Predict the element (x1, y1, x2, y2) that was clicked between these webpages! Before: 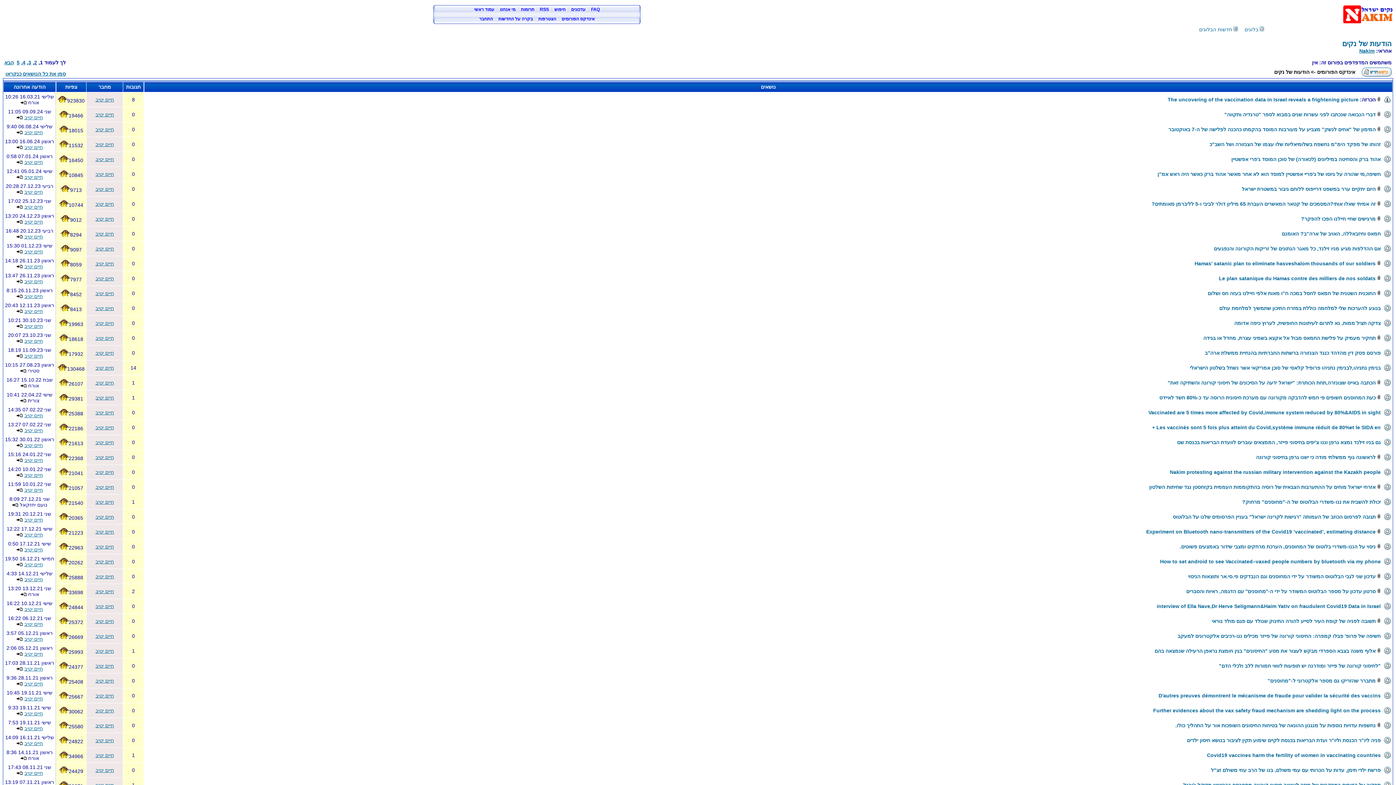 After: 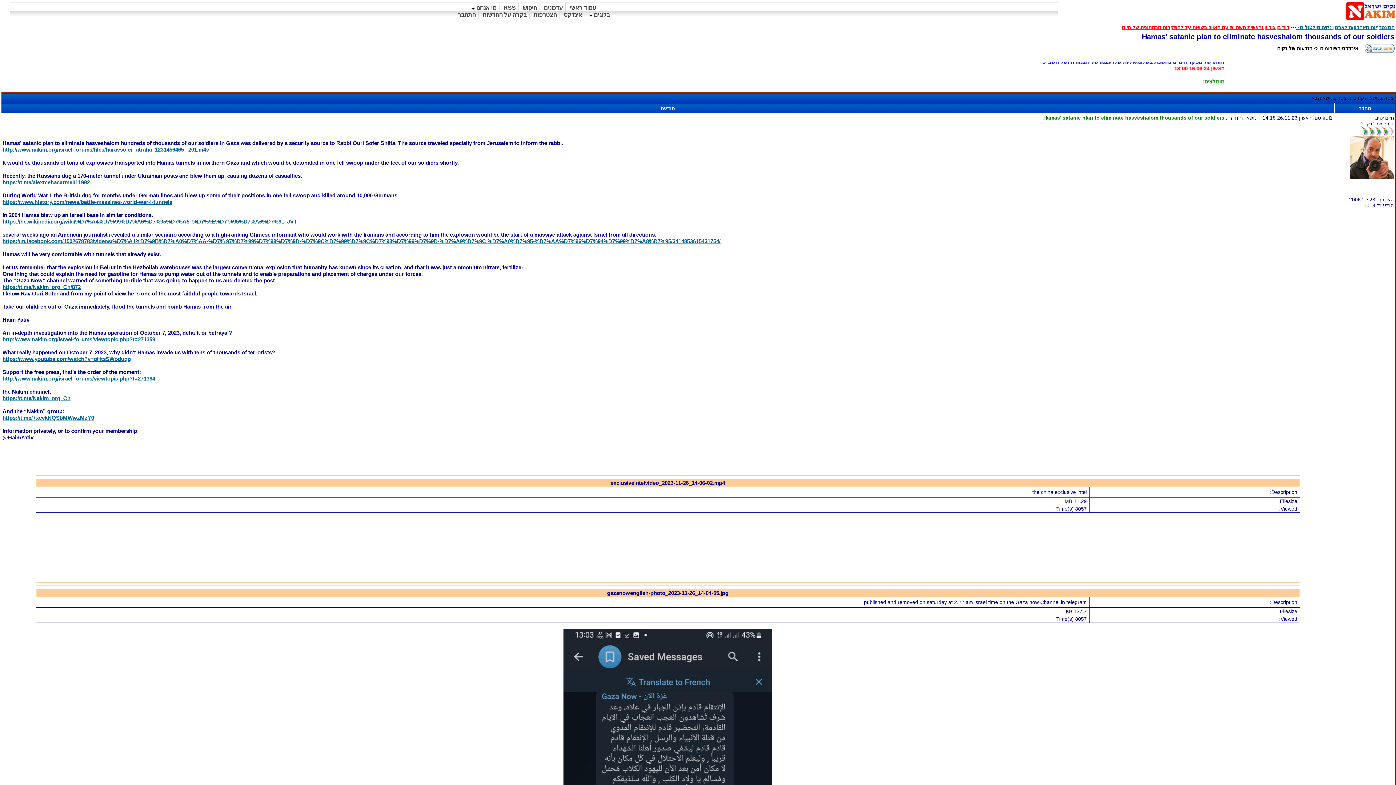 Action: bbox: (1194, 260, 1376, 266) label: Hamas' satanic plan to eliminate hasveshalom thousands of our soldiers